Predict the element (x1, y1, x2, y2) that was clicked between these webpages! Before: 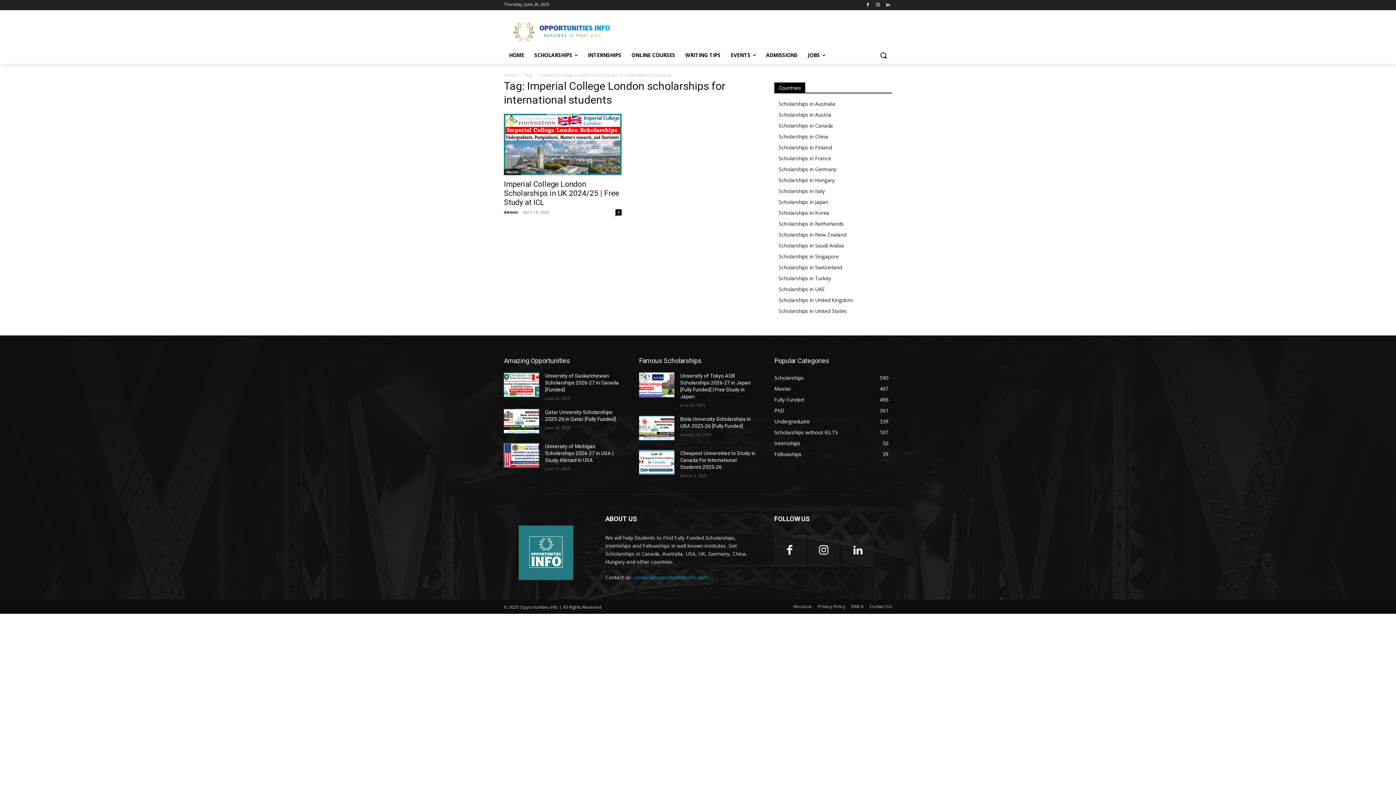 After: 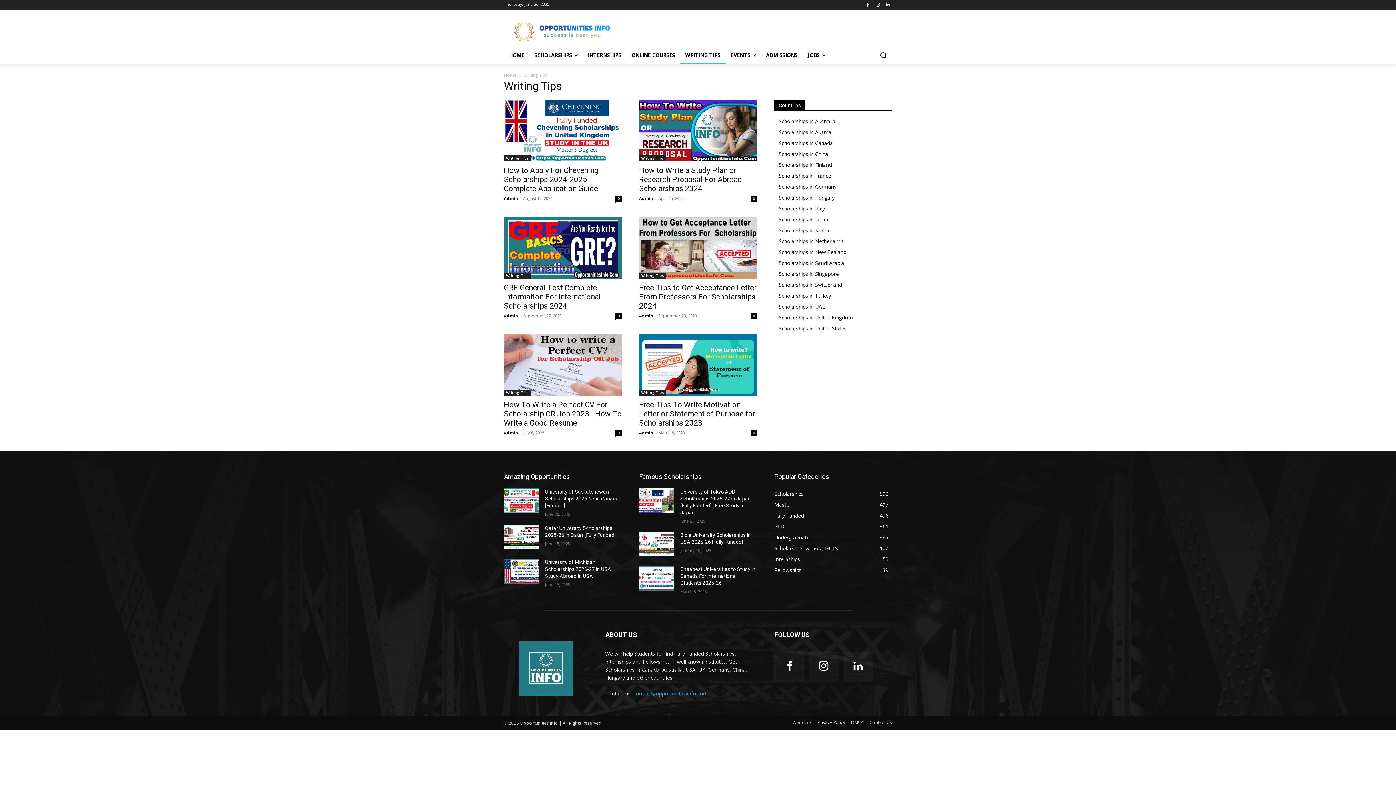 Action: label: WRITING TIPS bbox: (680, 46, 725, 63)